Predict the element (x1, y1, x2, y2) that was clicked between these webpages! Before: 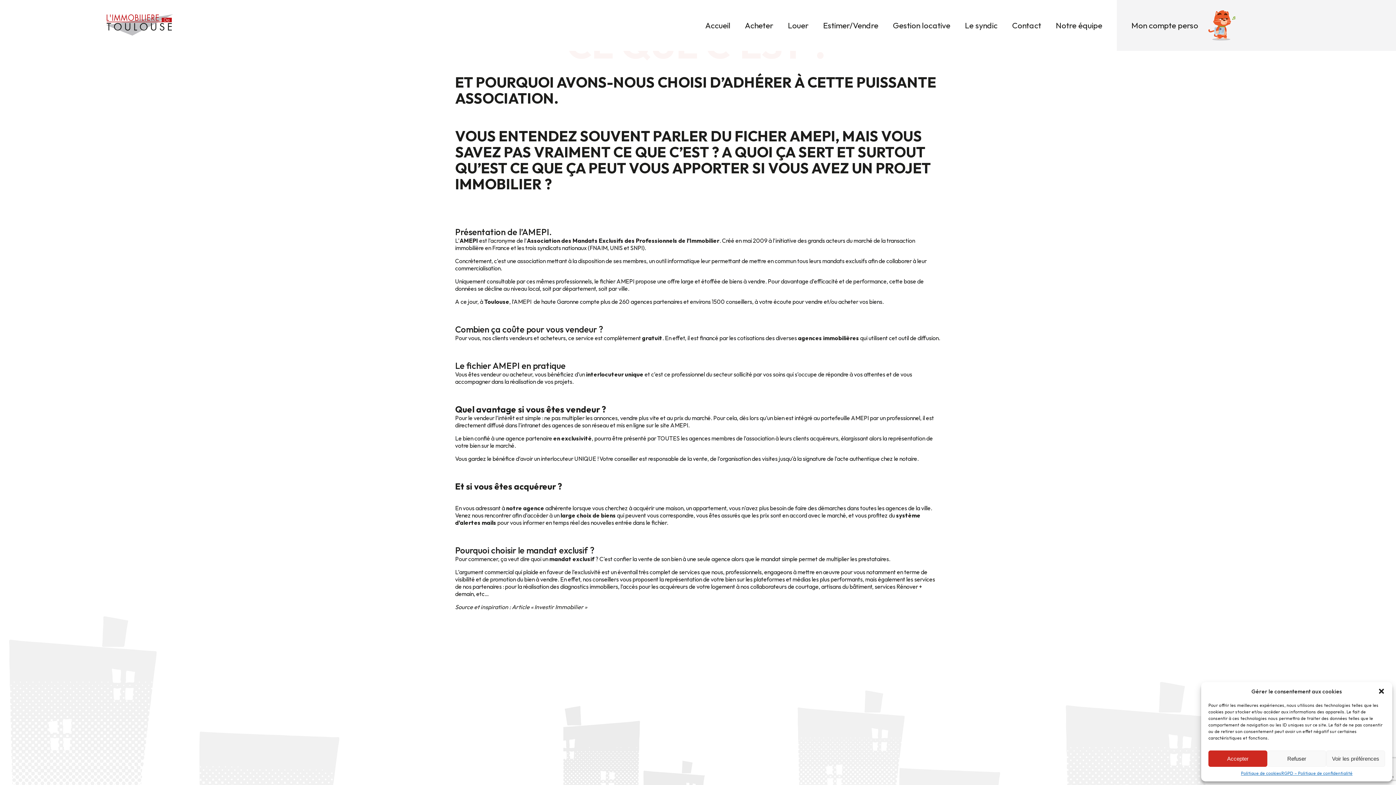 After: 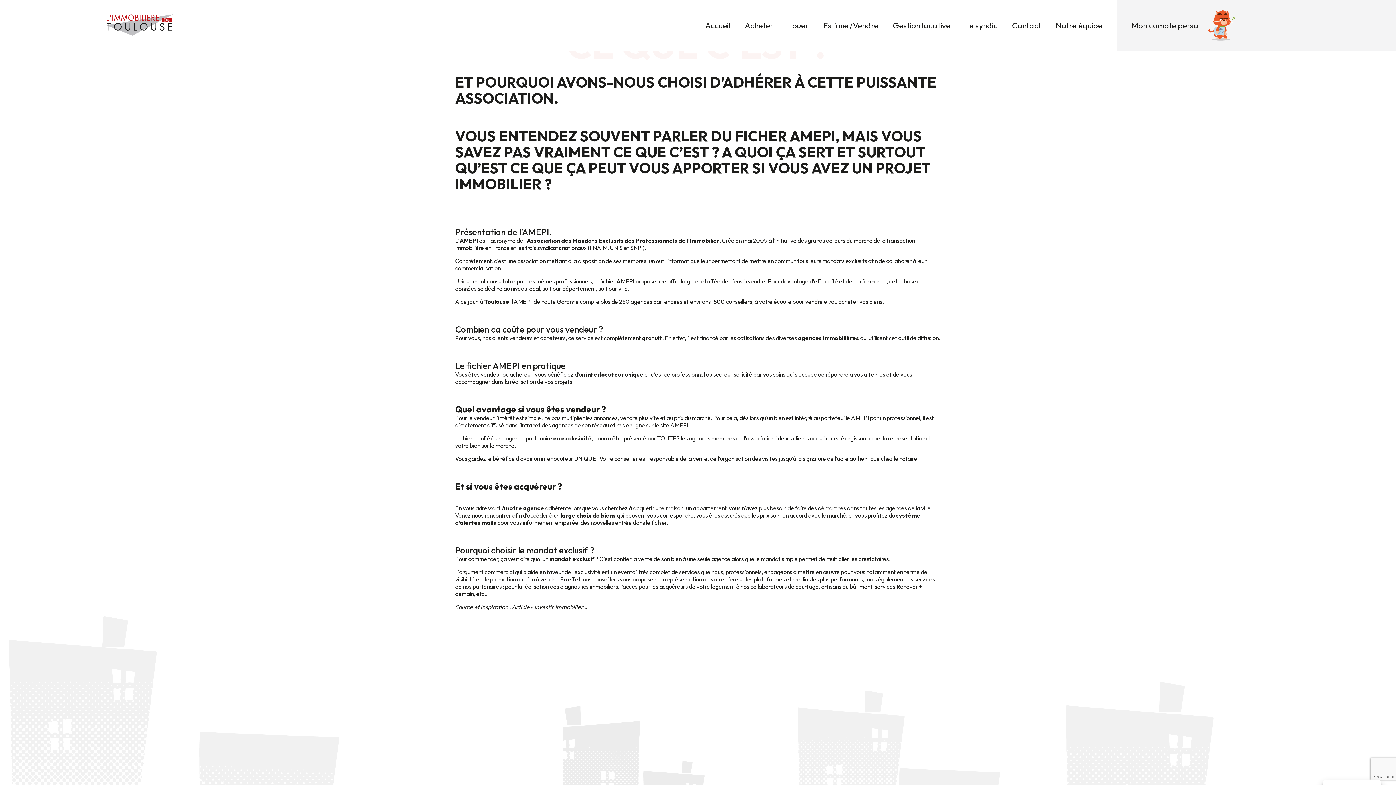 Action: bbox: (1378, 688, 1385, 695) label: Fermer la boîte de dialogue